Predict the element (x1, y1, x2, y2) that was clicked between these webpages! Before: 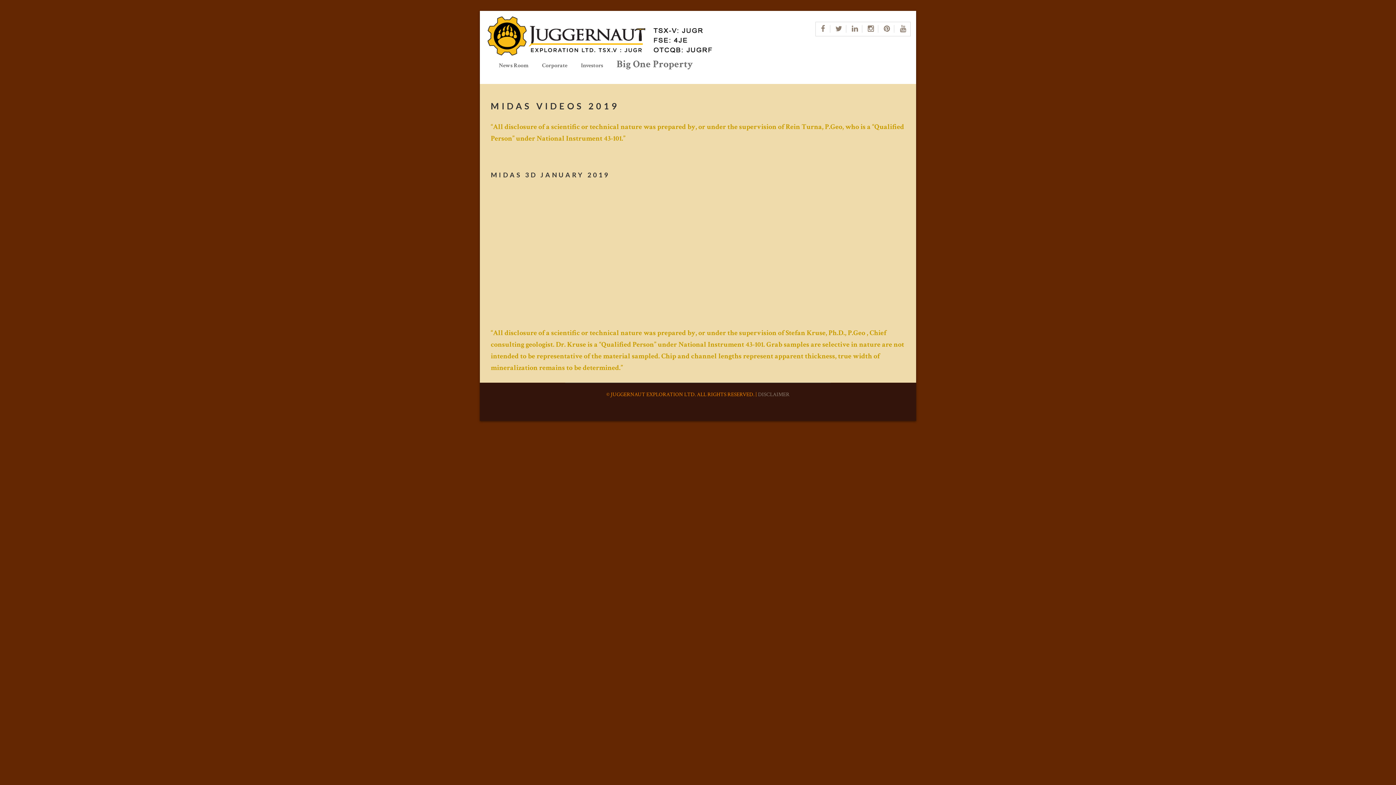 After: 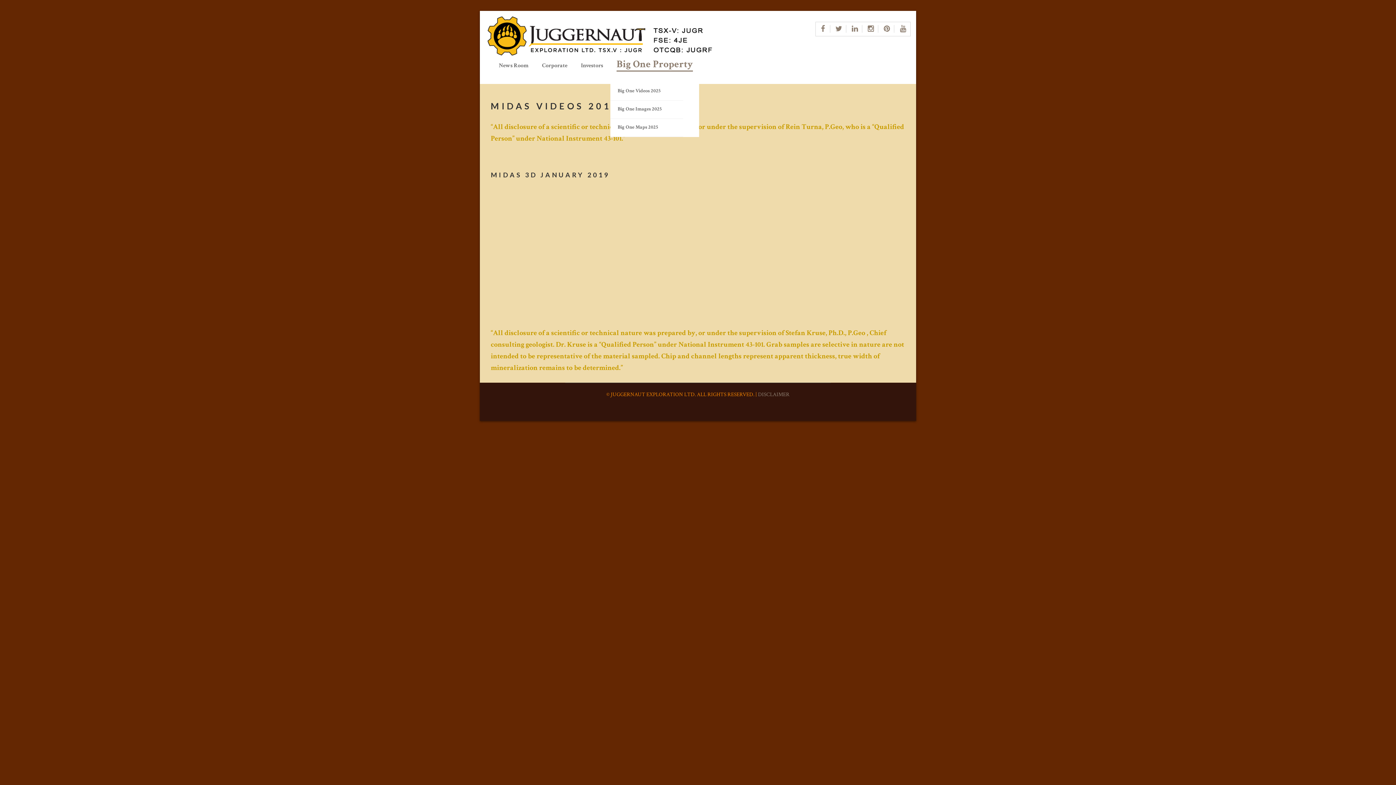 Action: bbox: (616, 58, 693, 71) label: Big One Property